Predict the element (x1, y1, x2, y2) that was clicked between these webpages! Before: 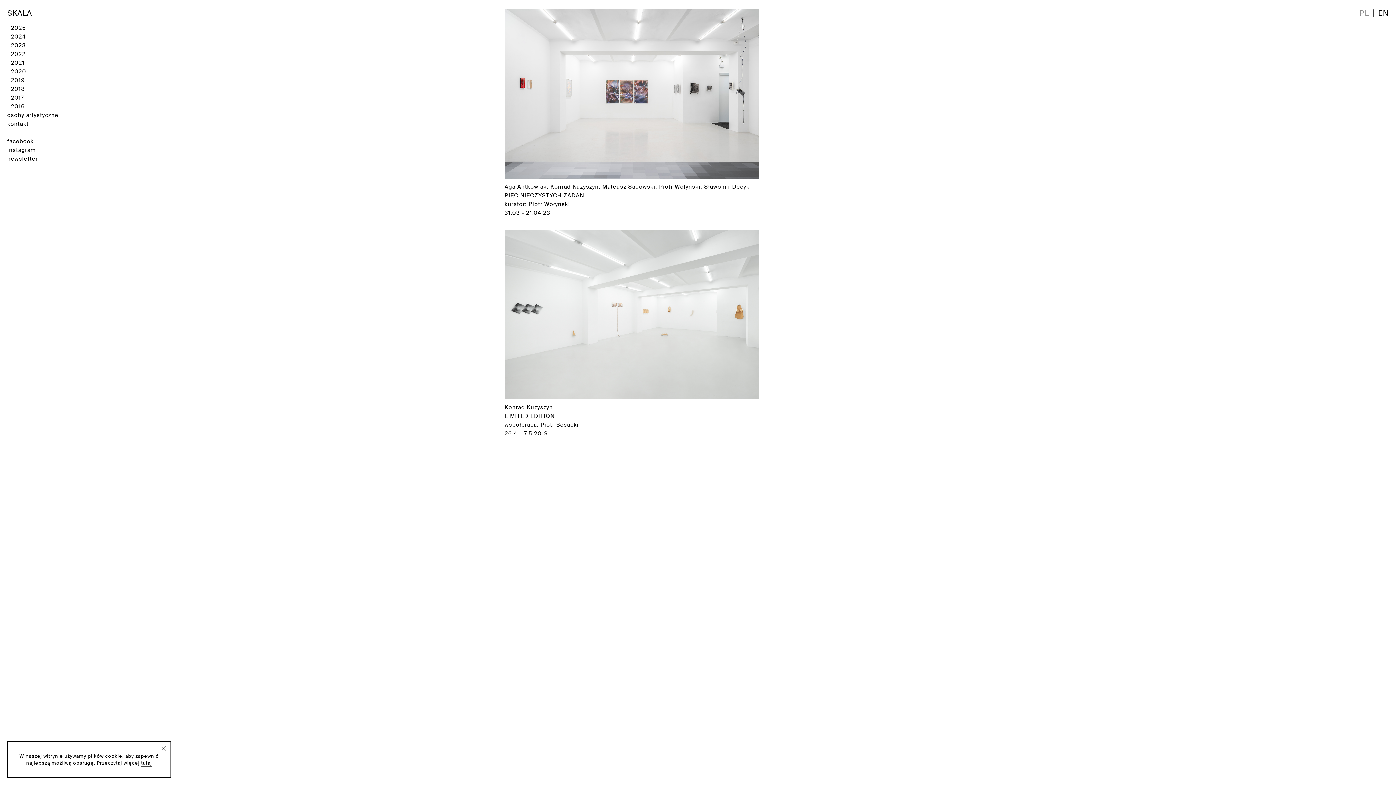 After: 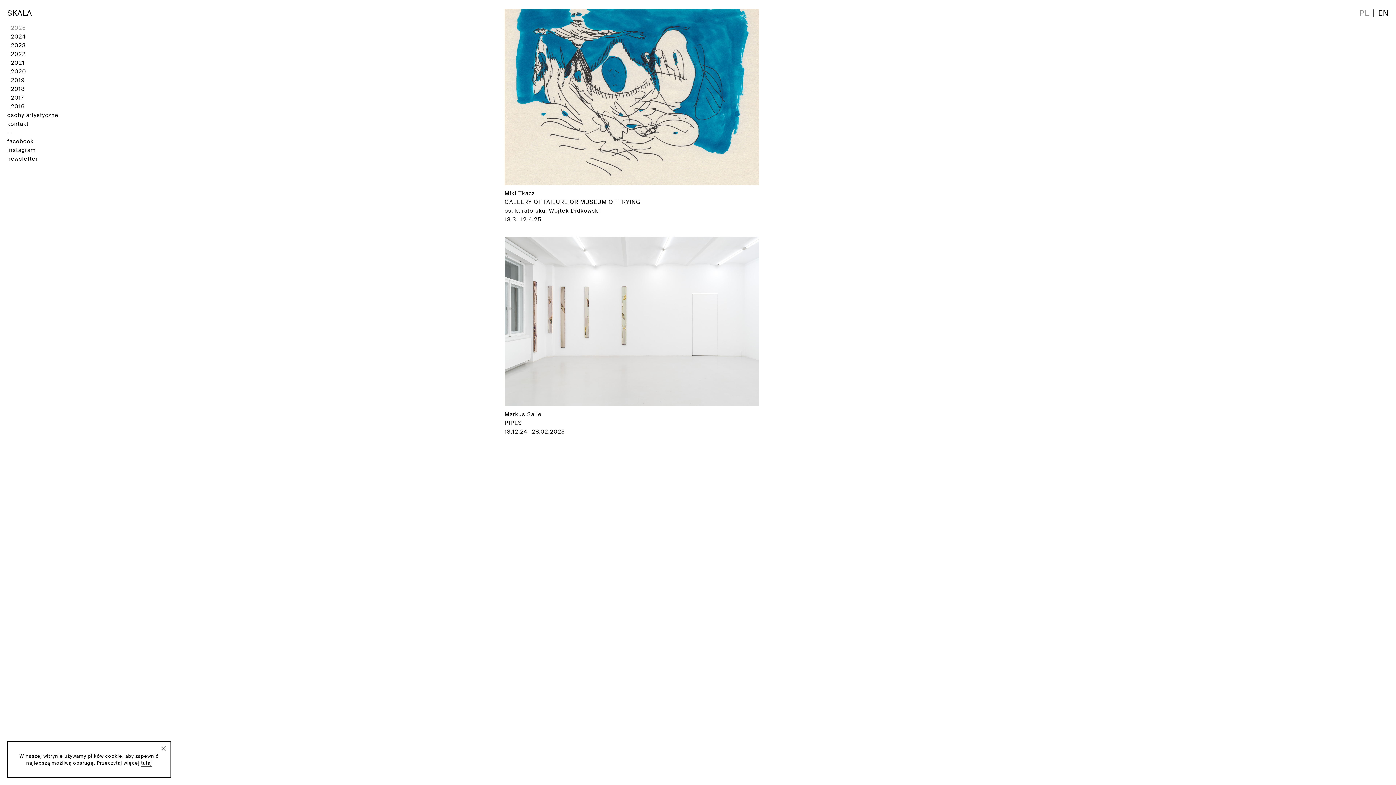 Action: bbox: (7, 7, 32, 19) label: SKALA